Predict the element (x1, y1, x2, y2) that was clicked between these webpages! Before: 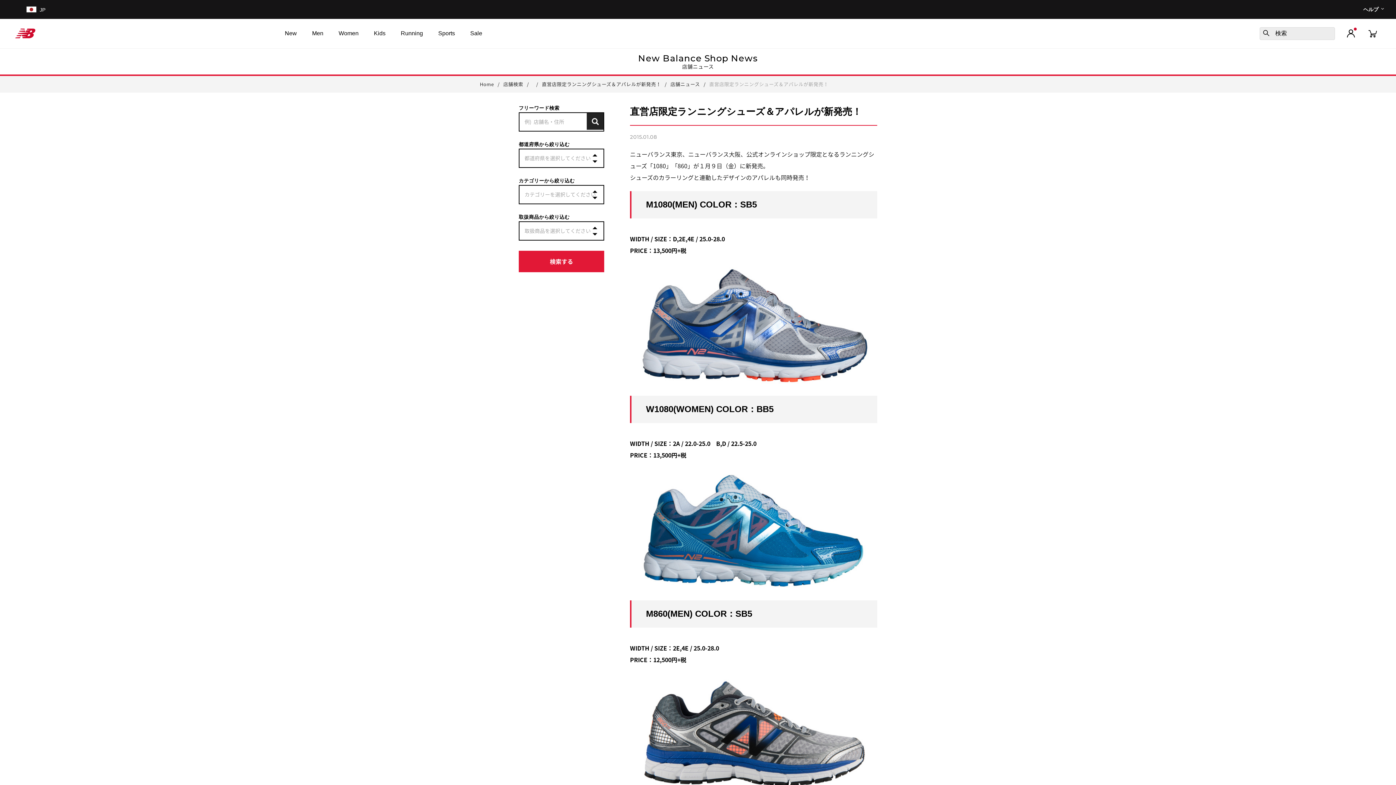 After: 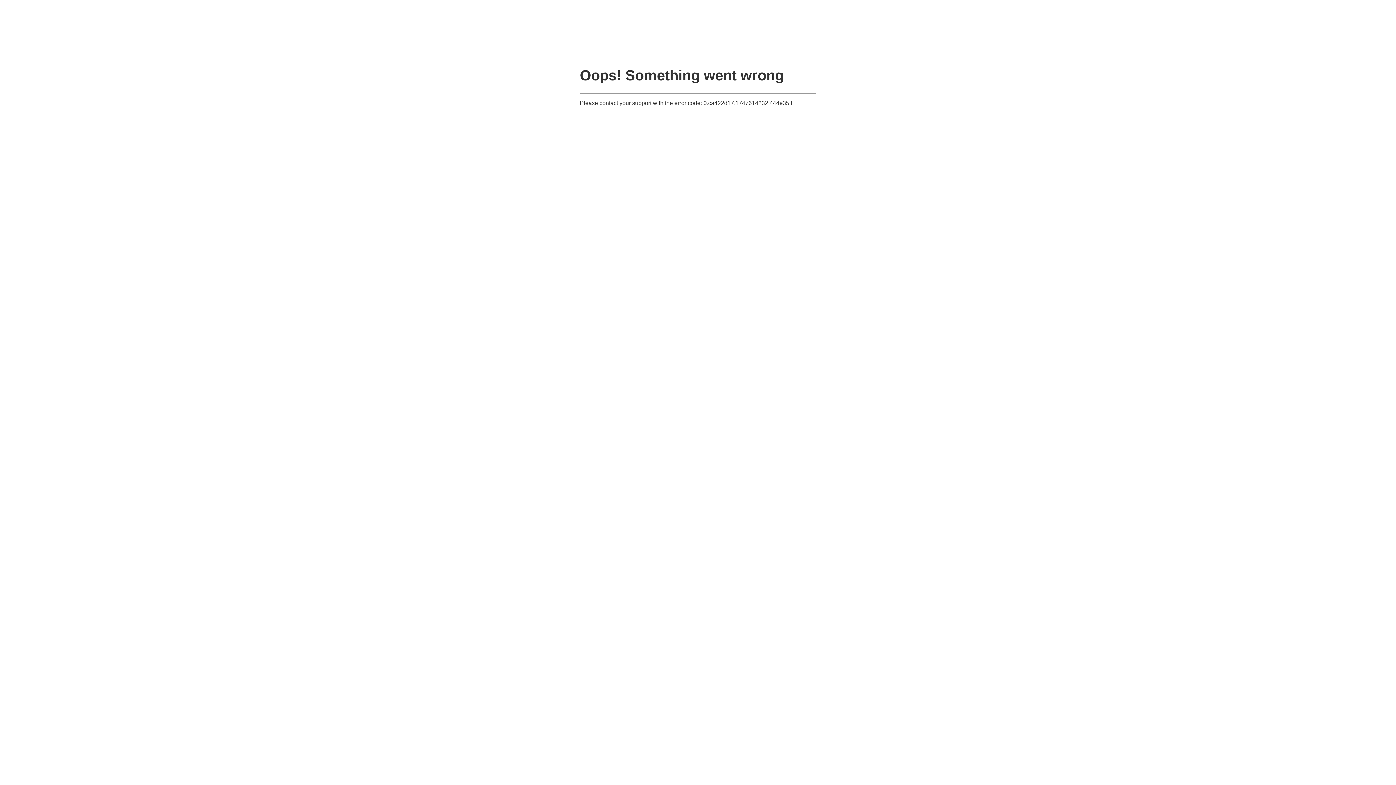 Action: bbox: (480, 80, 494, 87) label: Home